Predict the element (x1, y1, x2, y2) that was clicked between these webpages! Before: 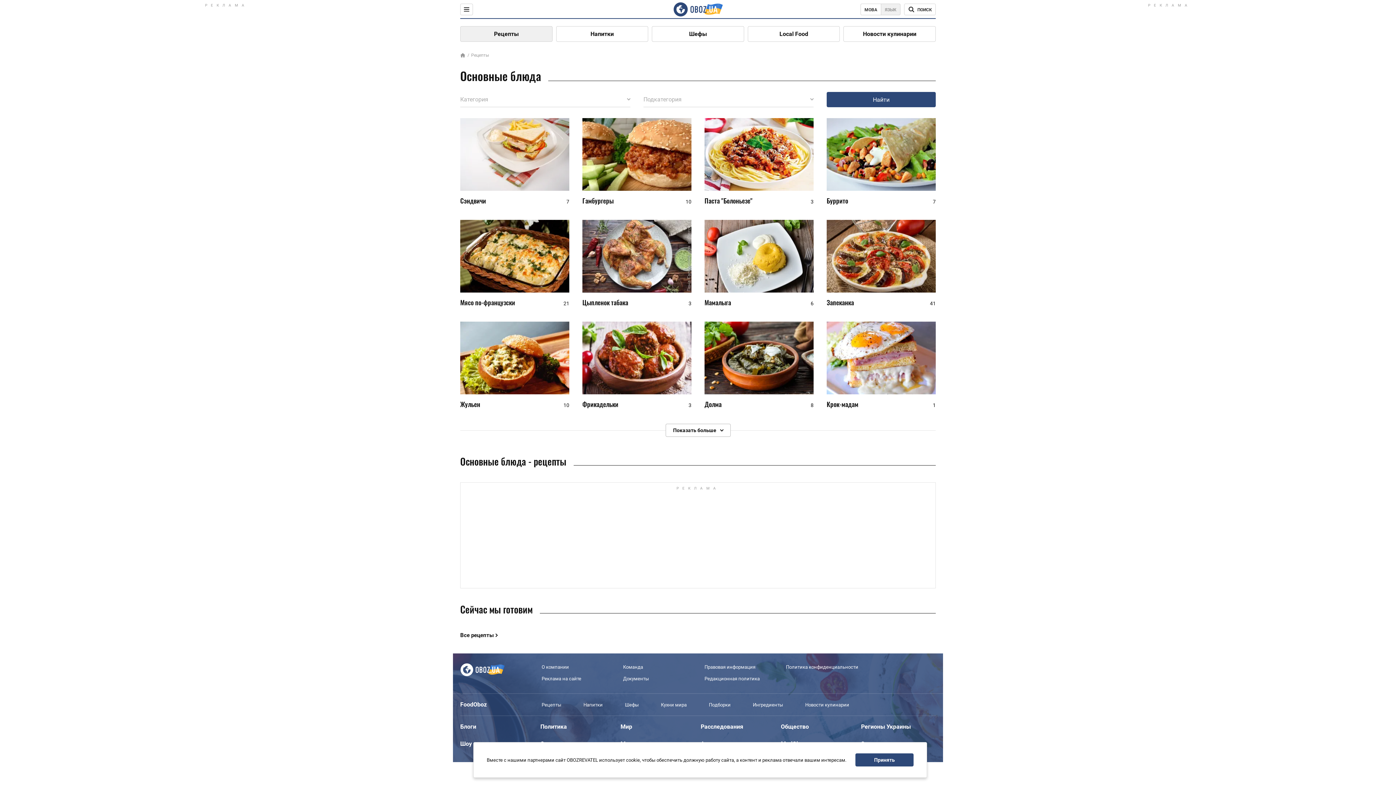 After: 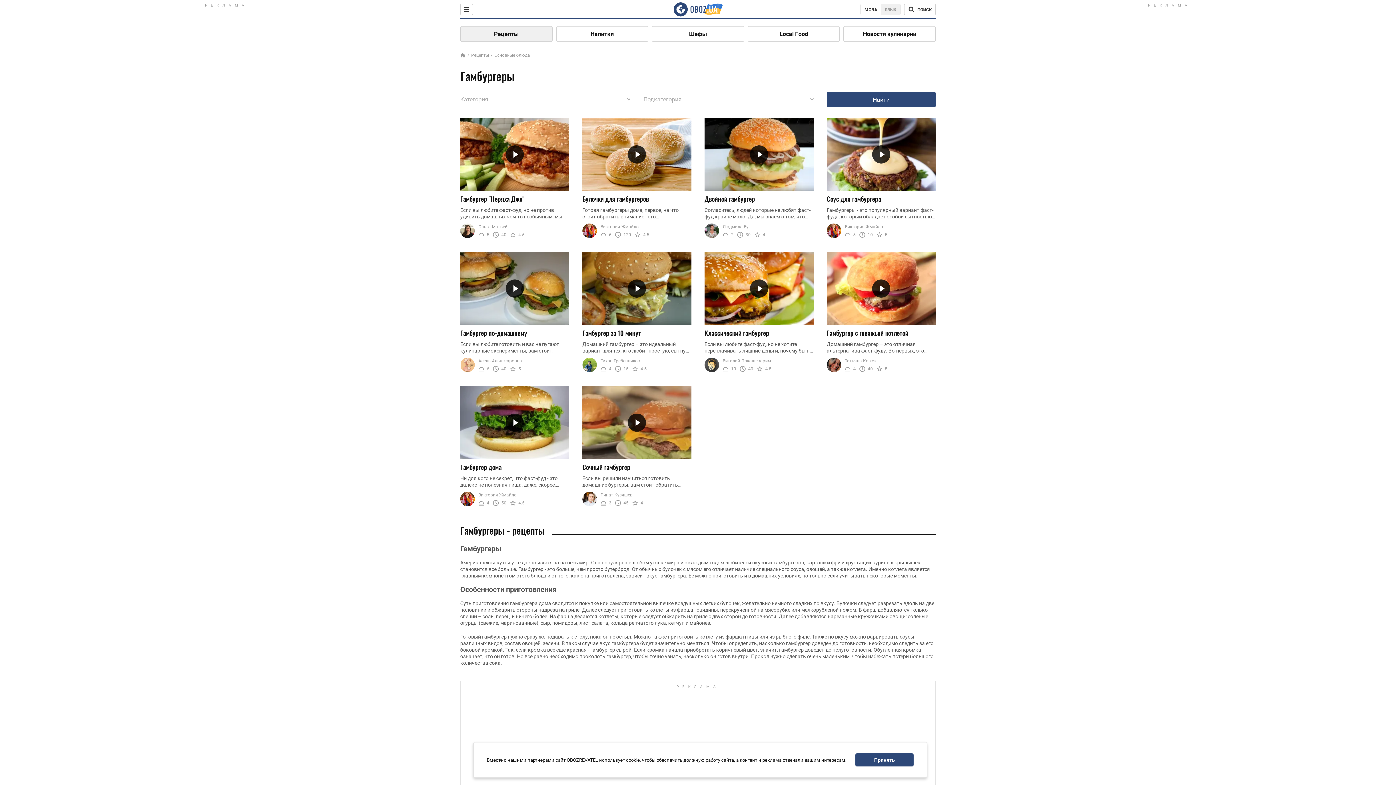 Action: bbox: (582, 118, 691, 190)